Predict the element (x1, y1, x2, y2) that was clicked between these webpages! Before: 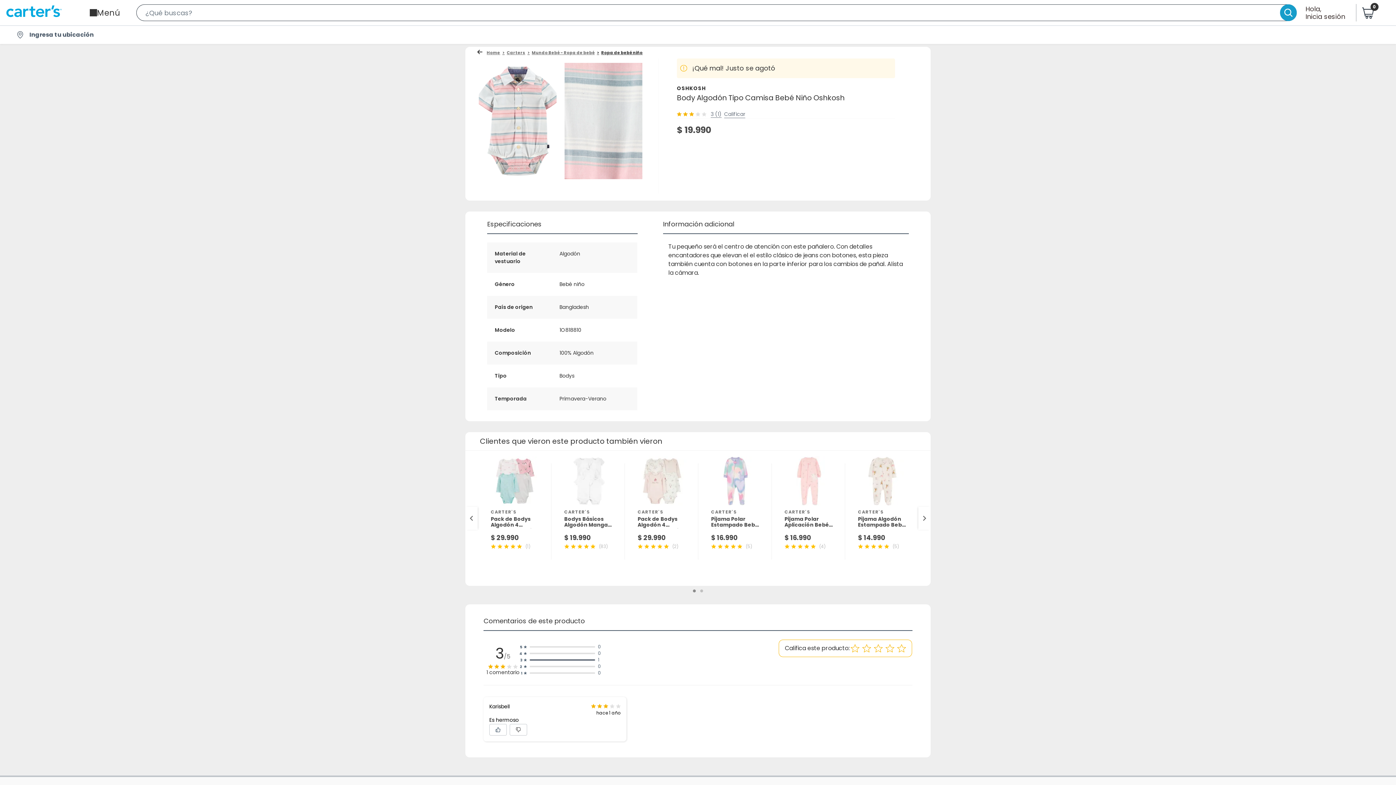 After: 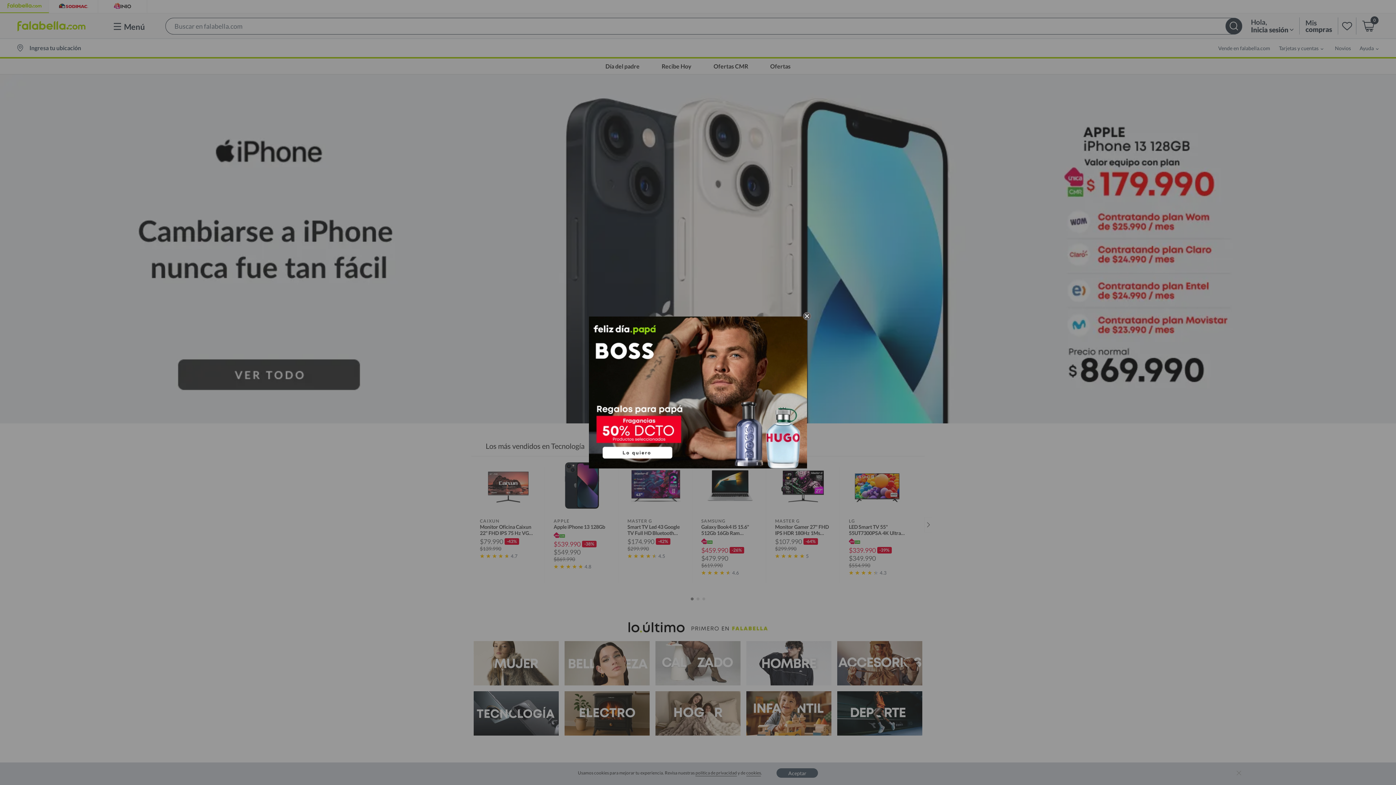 Action: bbox: (677, 84, 706, 92) label: OSHKOSH